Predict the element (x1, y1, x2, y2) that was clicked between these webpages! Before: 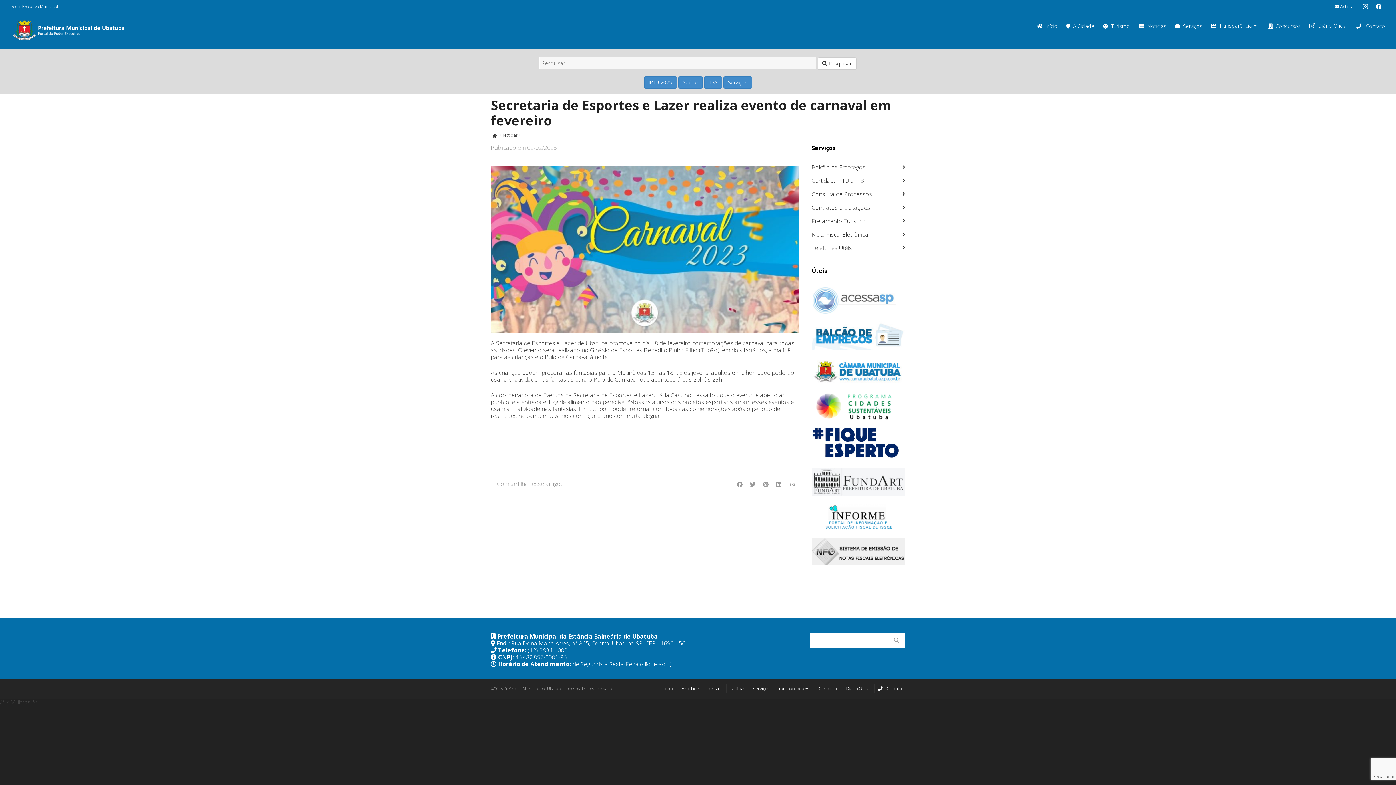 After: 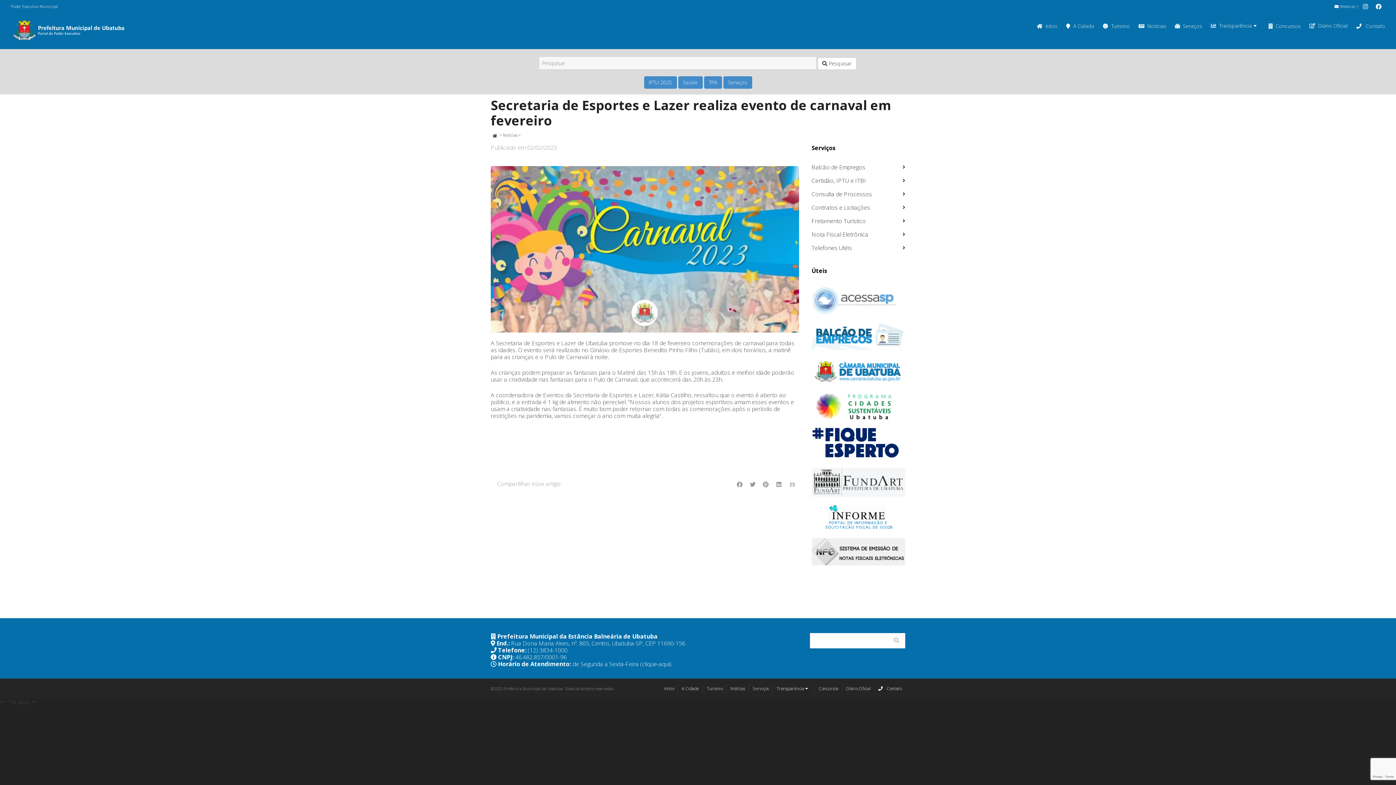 Action: bbox: (811, 389, 905, 424)